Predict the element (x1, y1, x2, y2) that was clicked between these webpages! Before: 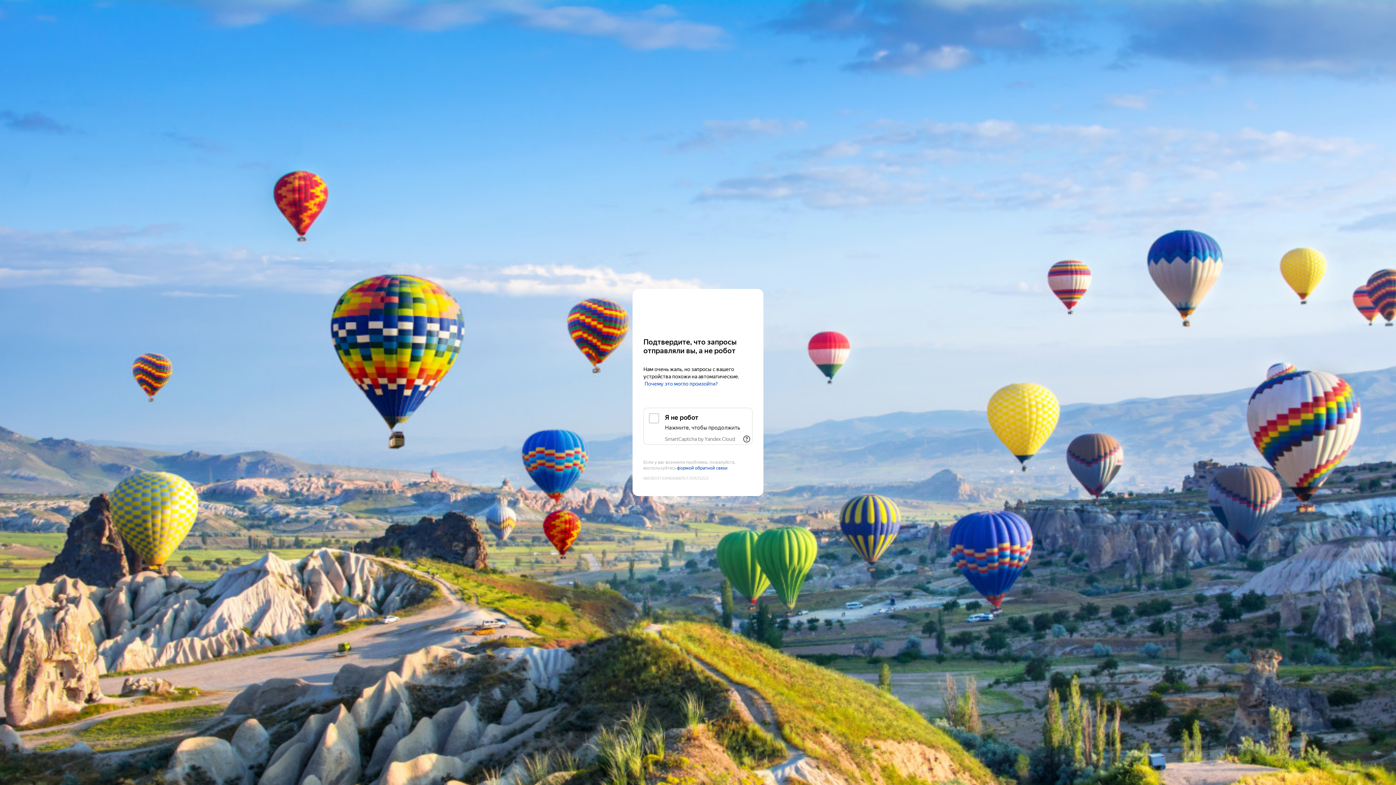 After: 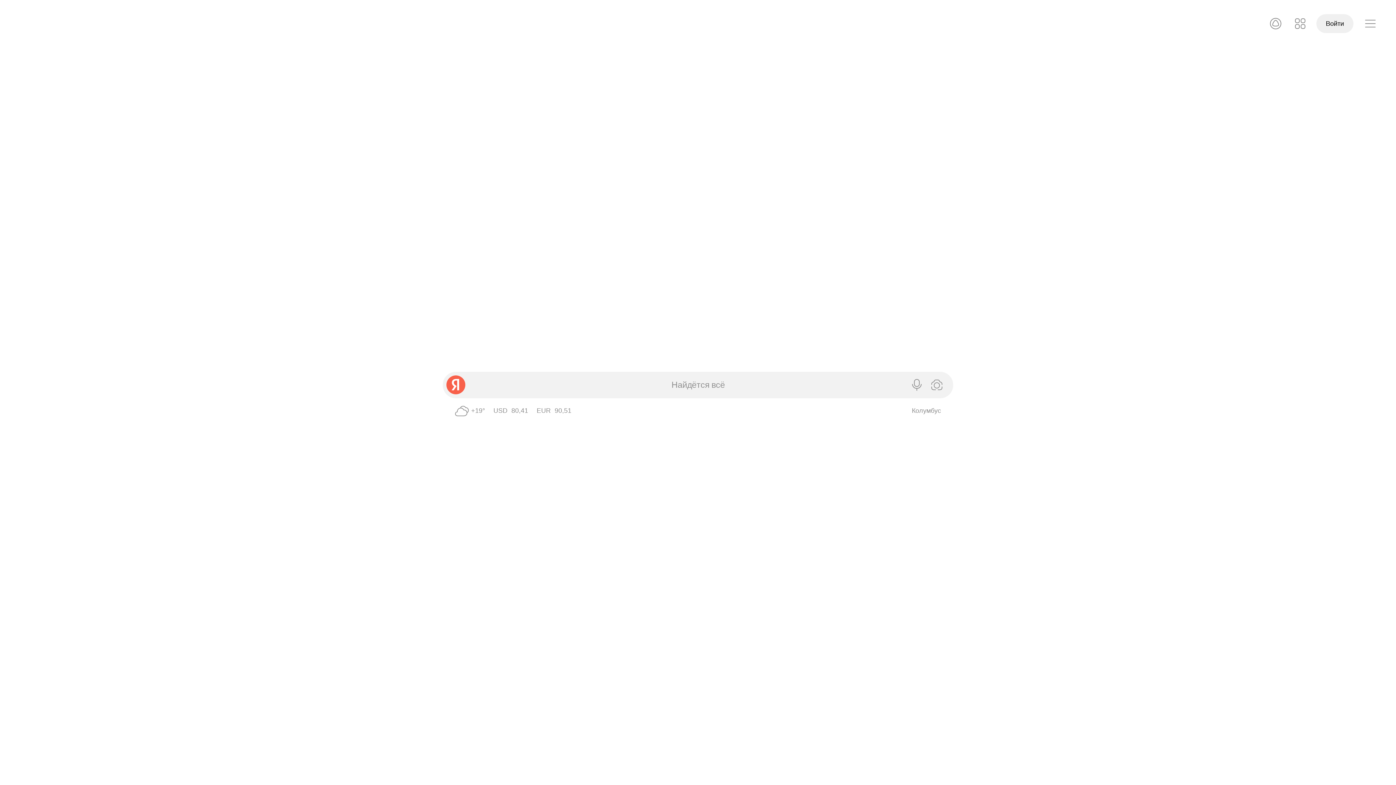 Action: label: Yandex bbox: (643, 303, 752, 316)